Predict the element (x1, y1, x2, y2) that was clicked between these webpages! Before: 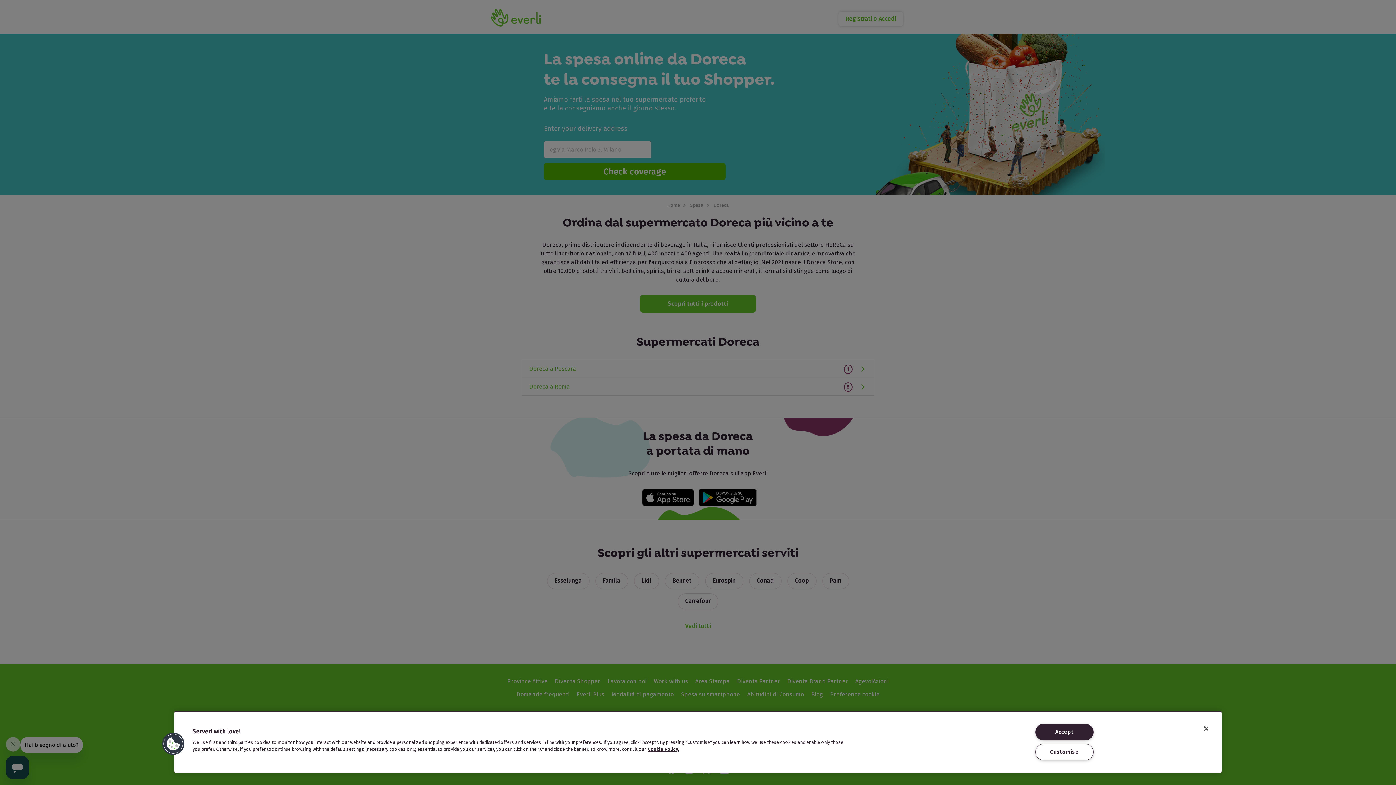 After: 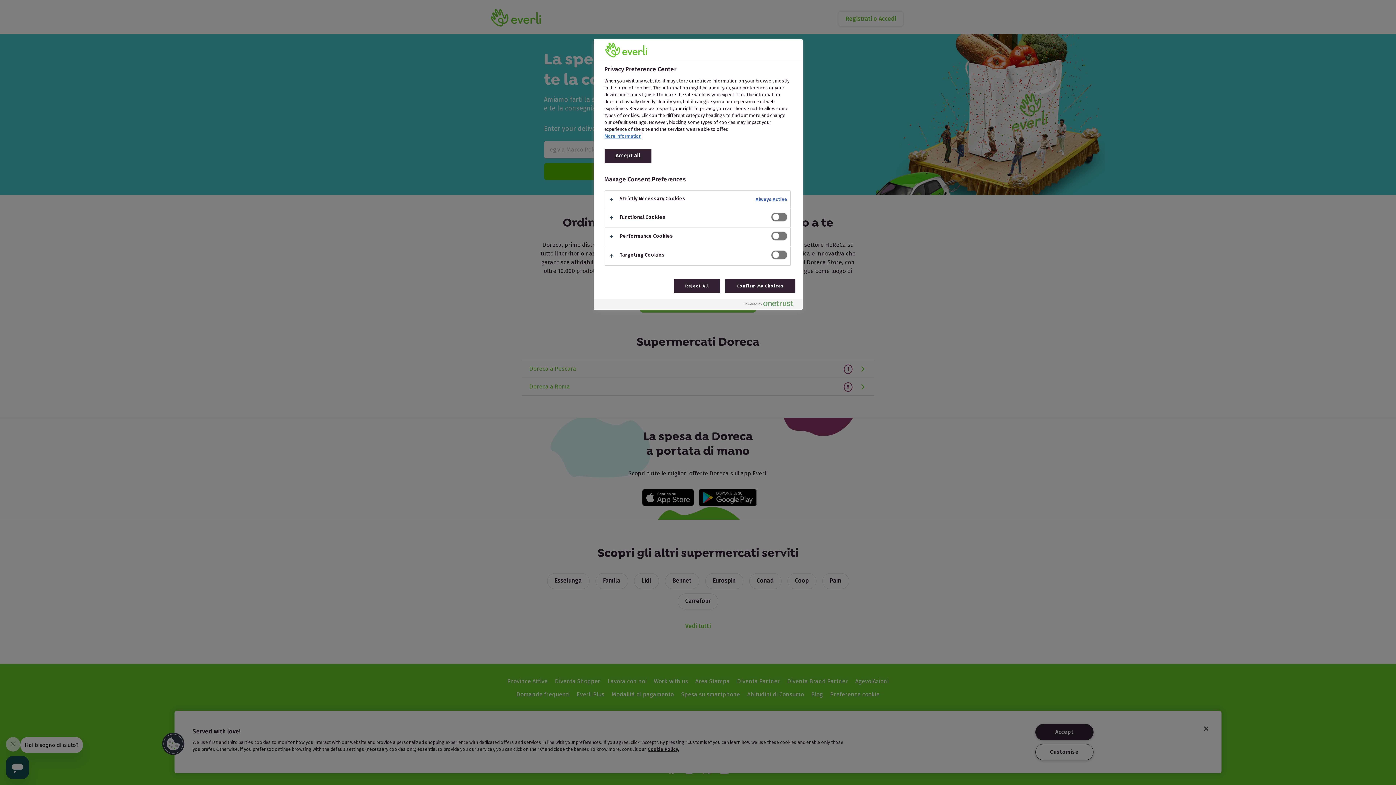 Action: bbox: (1035, 744, 1093, 760) label: Customise